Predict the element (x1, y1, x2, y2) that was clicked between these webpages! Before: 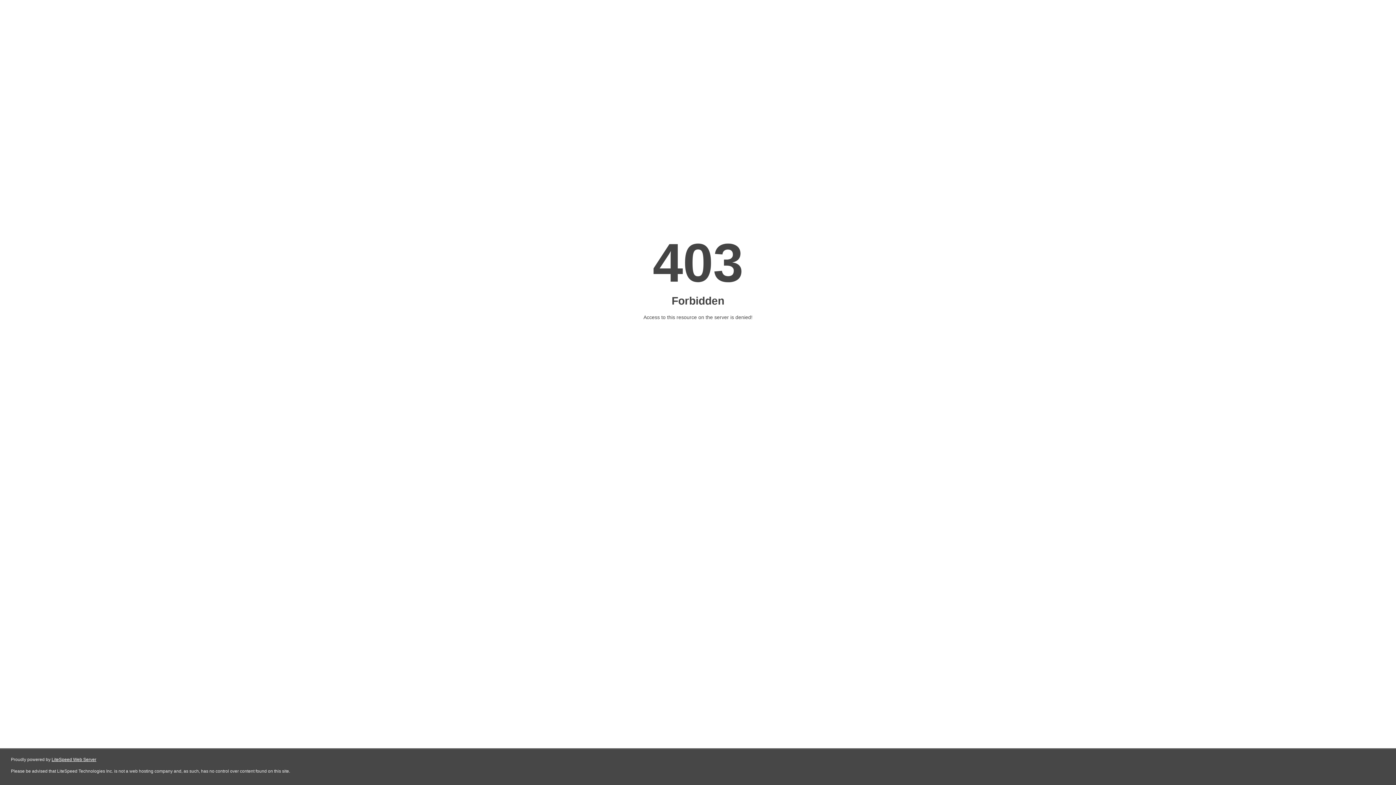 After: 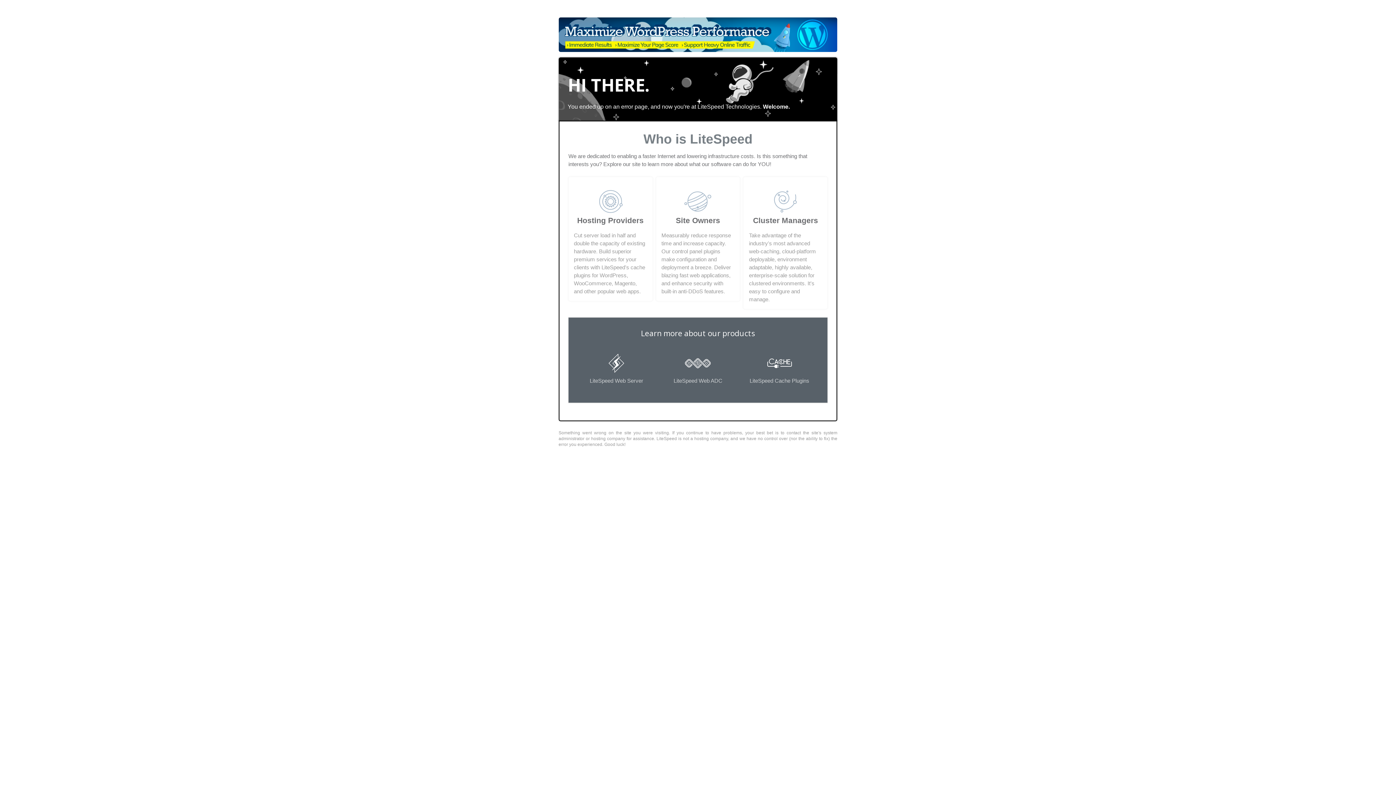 Action: label: LiteSpeed Web Server bbox: (51, 757, 96, 762)